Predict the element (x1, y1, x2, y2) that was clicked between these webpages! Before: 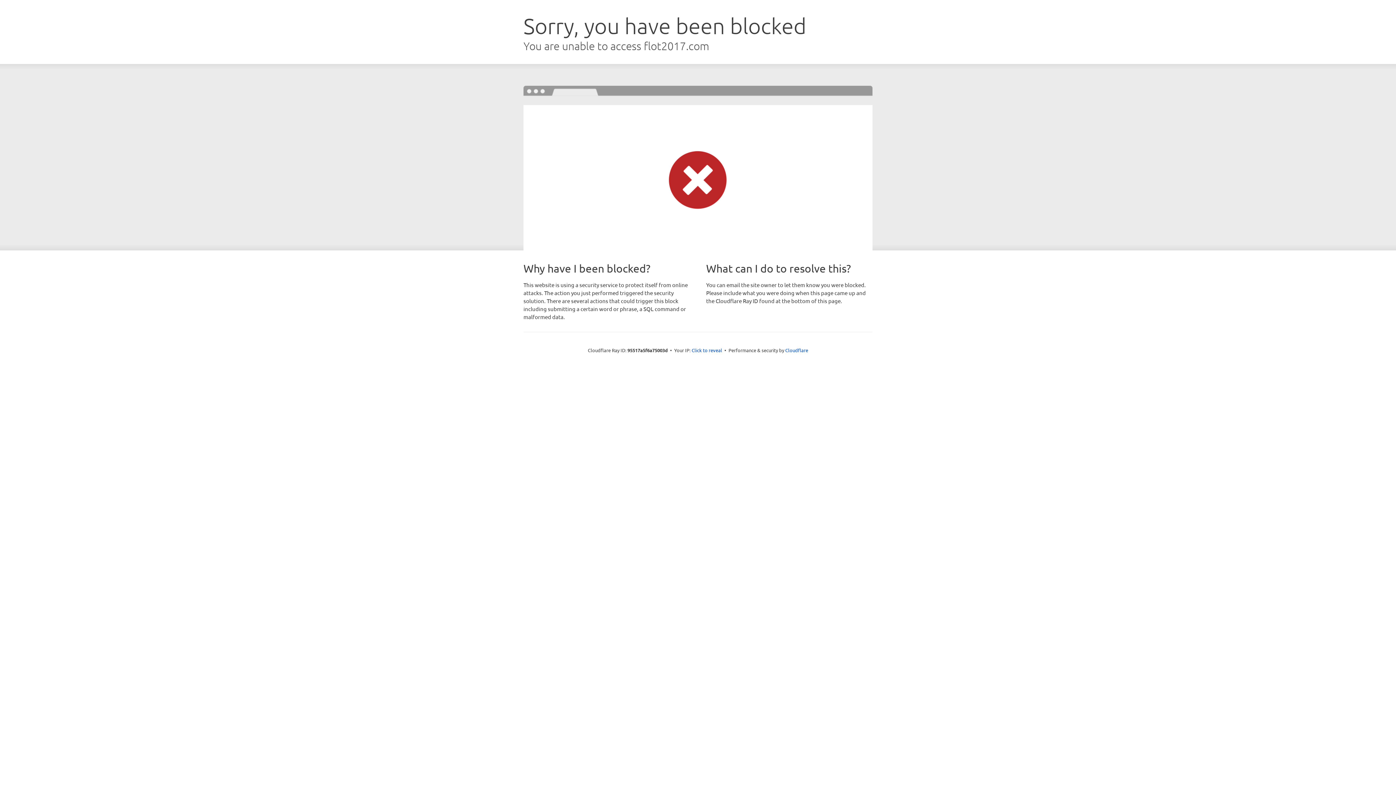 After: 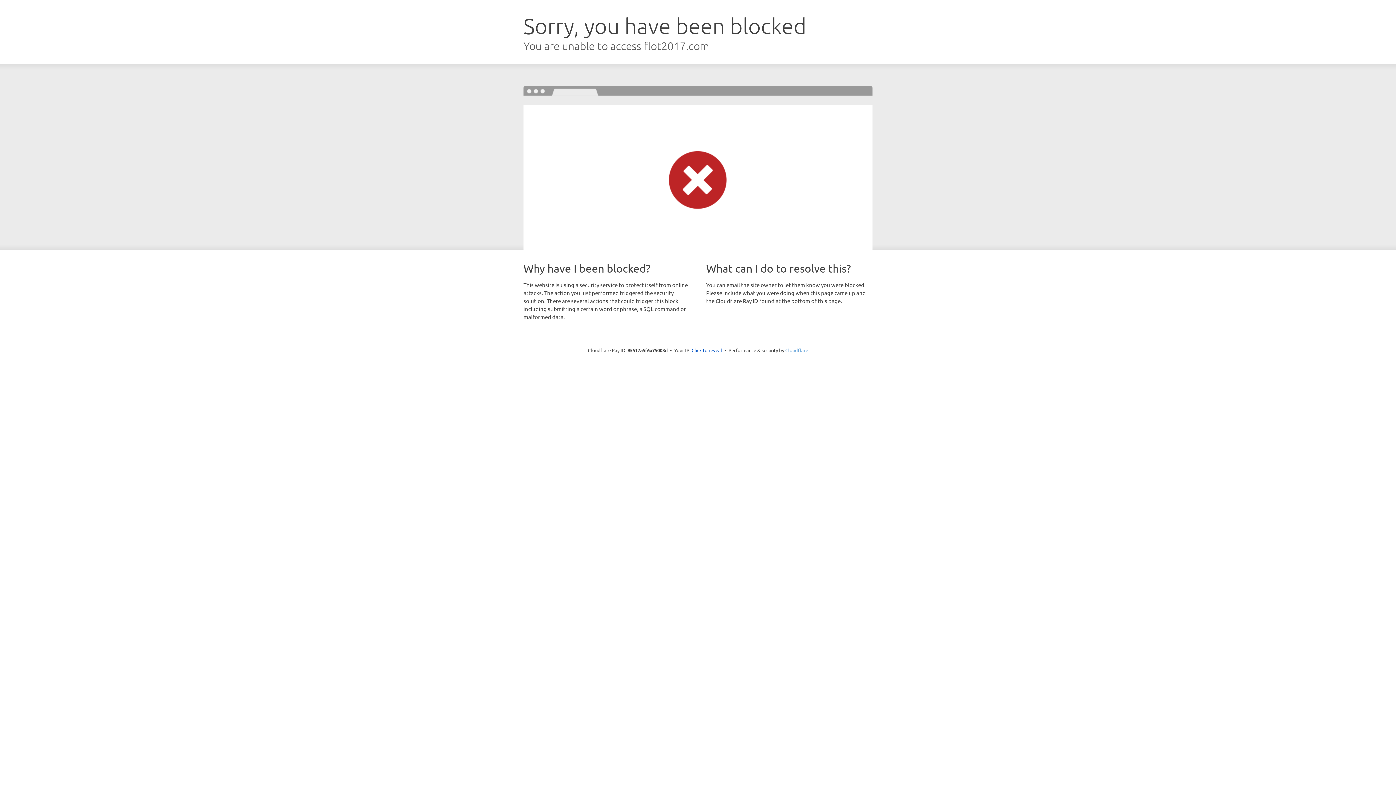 Action: bbox: (785, 347, 808, 353) label: Cloudflare